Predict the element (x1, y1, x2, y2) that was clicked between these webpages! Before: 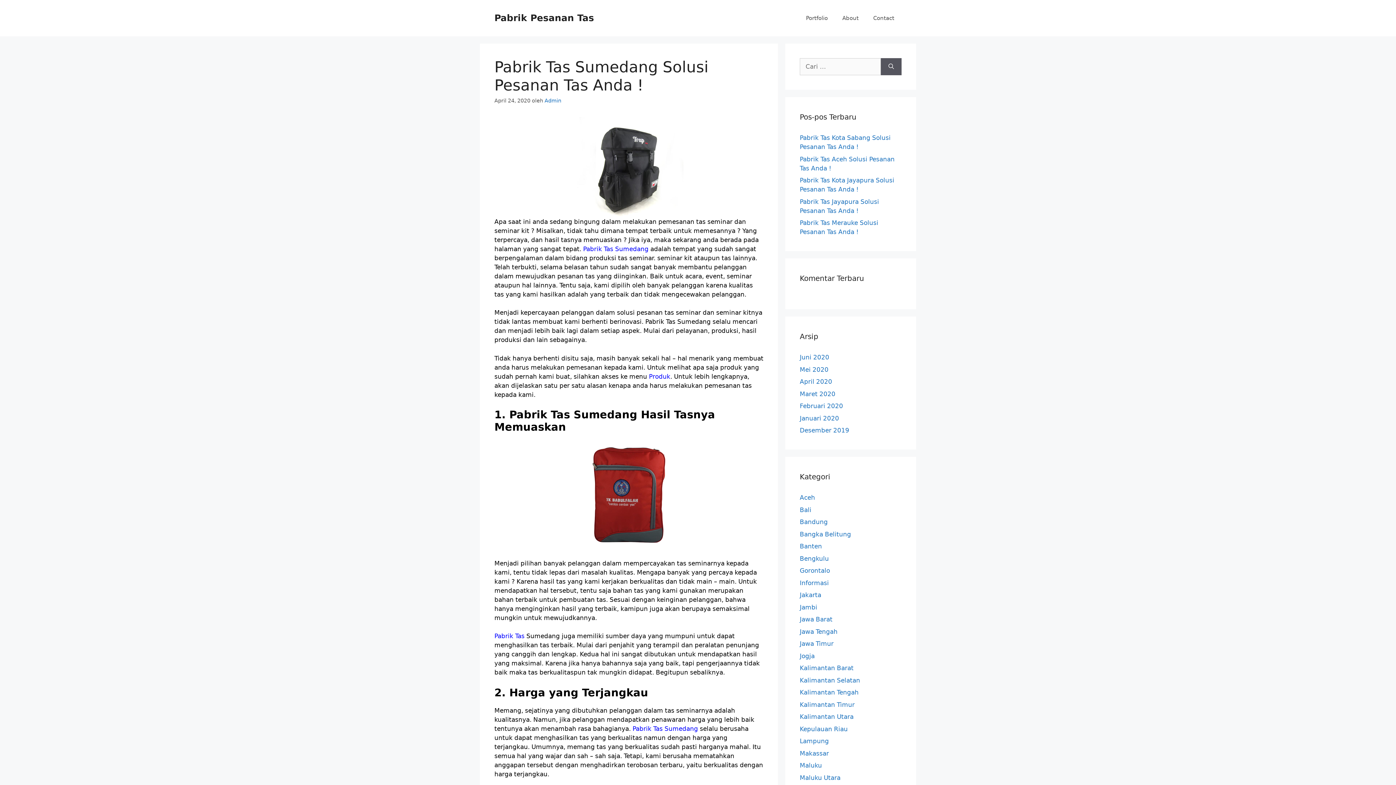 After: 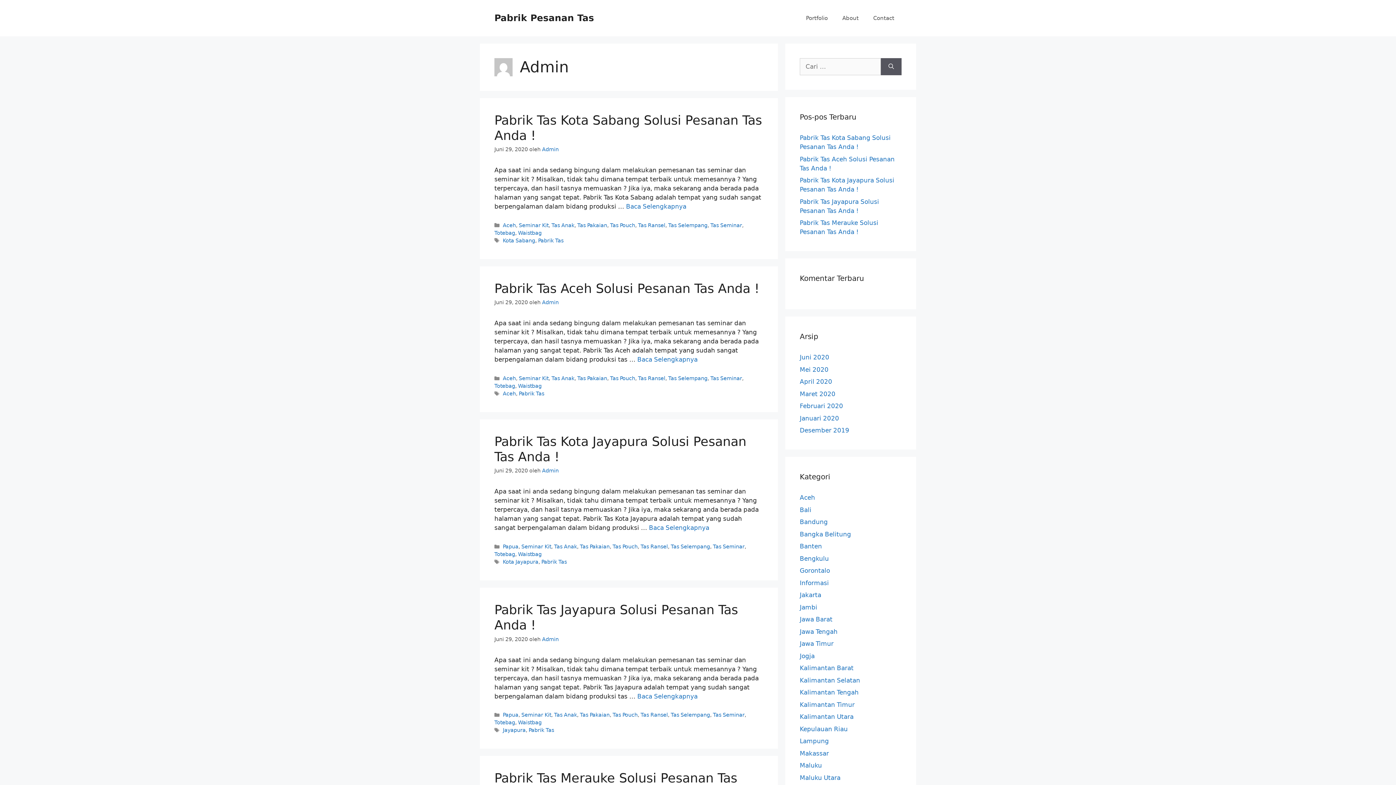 Action: bbox: (544, 97, 561, 103) label: Admin